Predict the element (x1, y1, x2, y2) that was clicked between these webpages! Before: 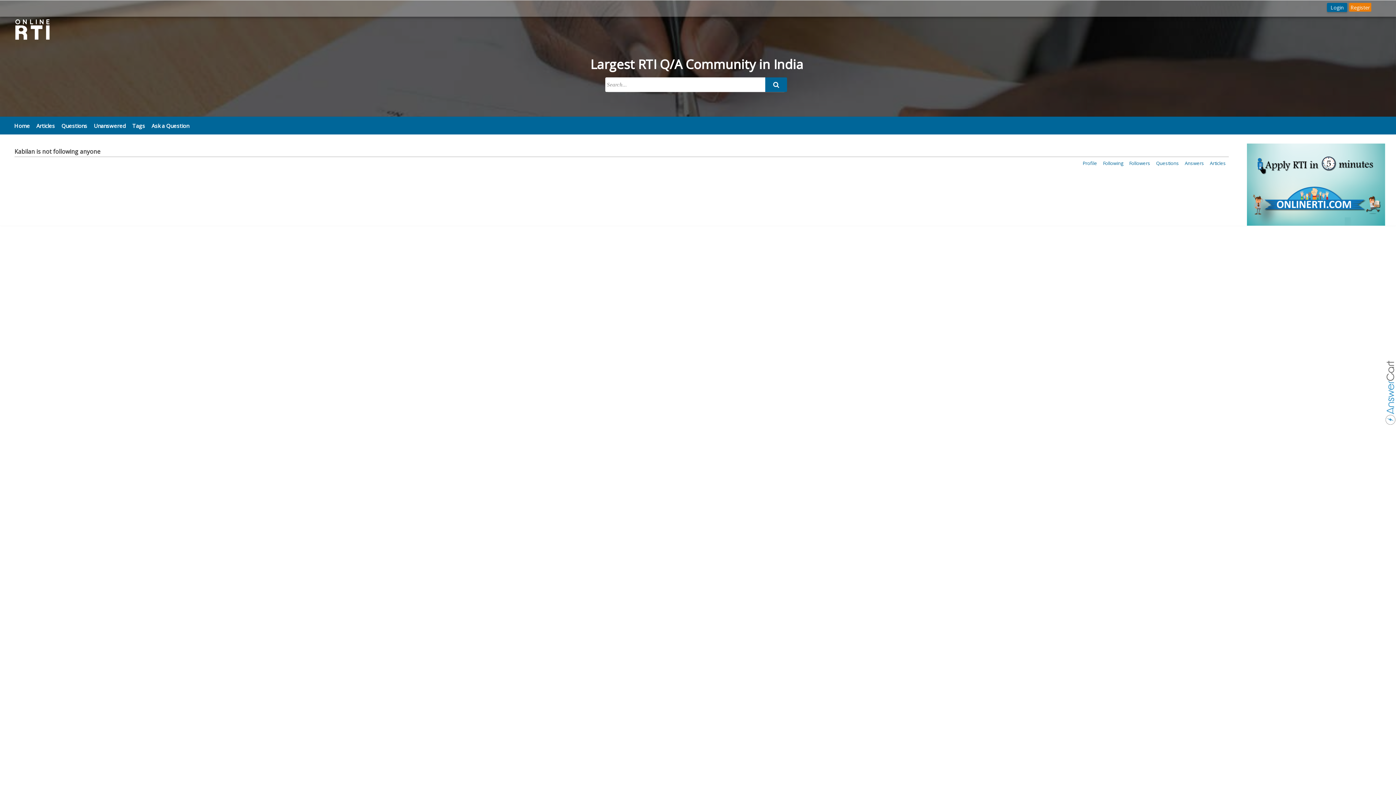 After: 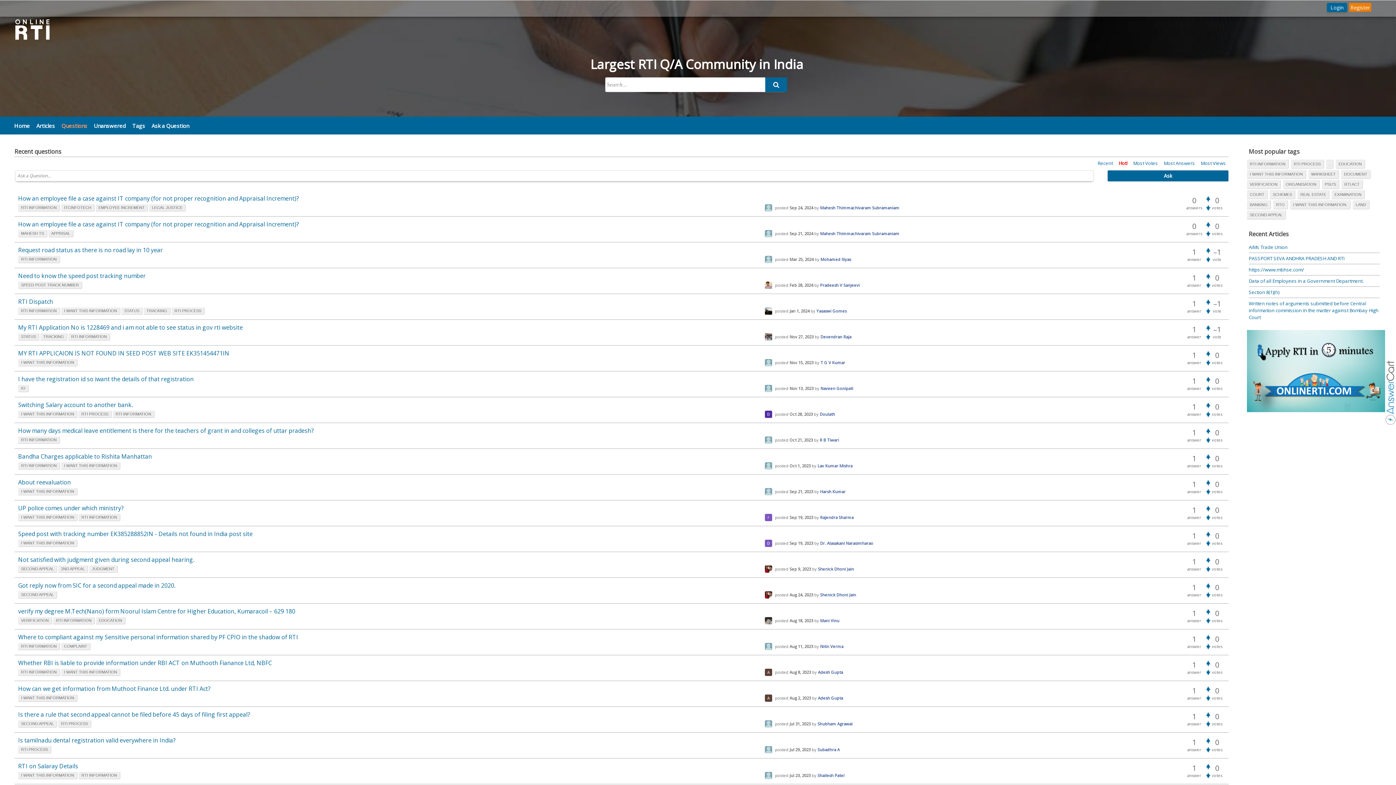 Action: bbox: (58, 119, 90, 132) label: Questions